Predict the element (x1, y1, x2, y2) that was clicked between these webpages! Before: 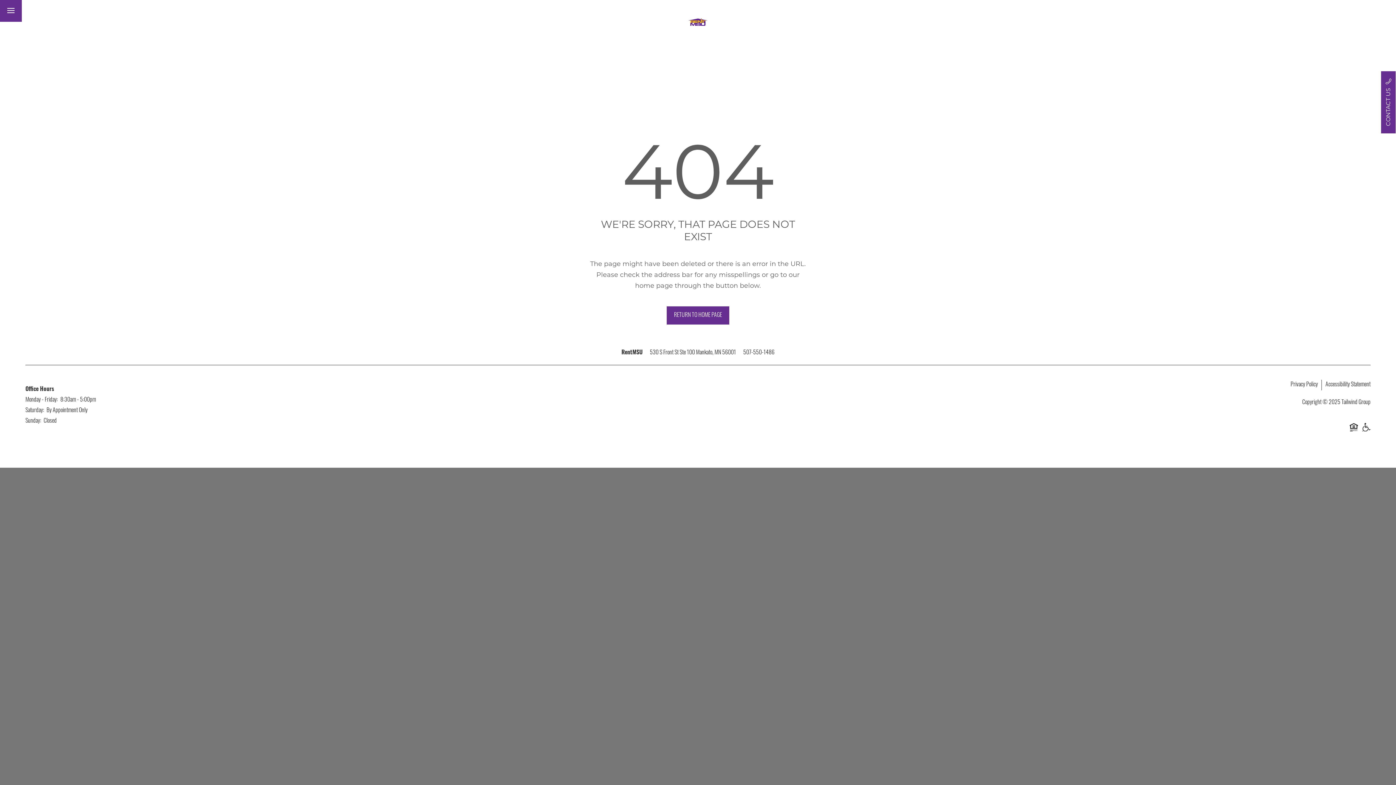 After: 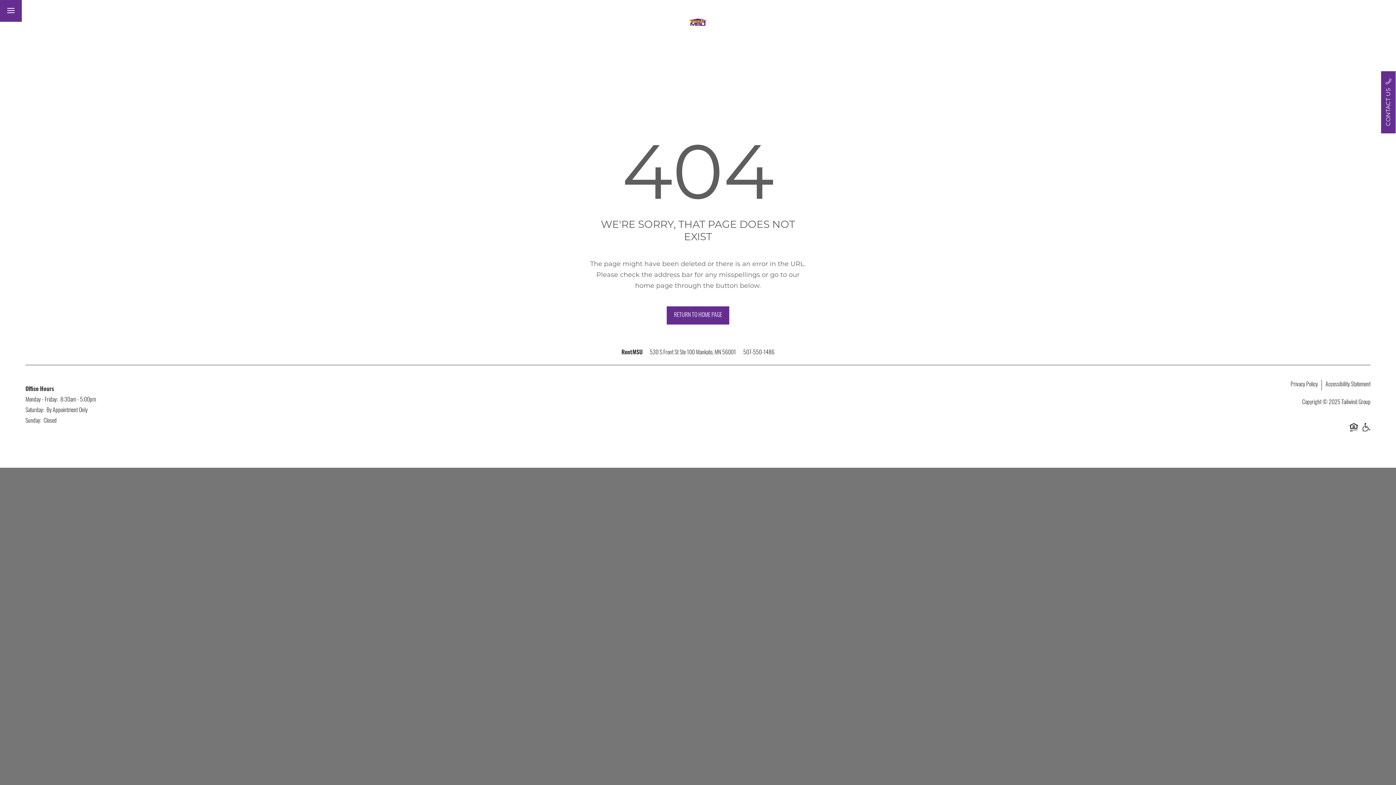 Action: bbox: (81, 0, 128, 21) label: BOOK TOUR